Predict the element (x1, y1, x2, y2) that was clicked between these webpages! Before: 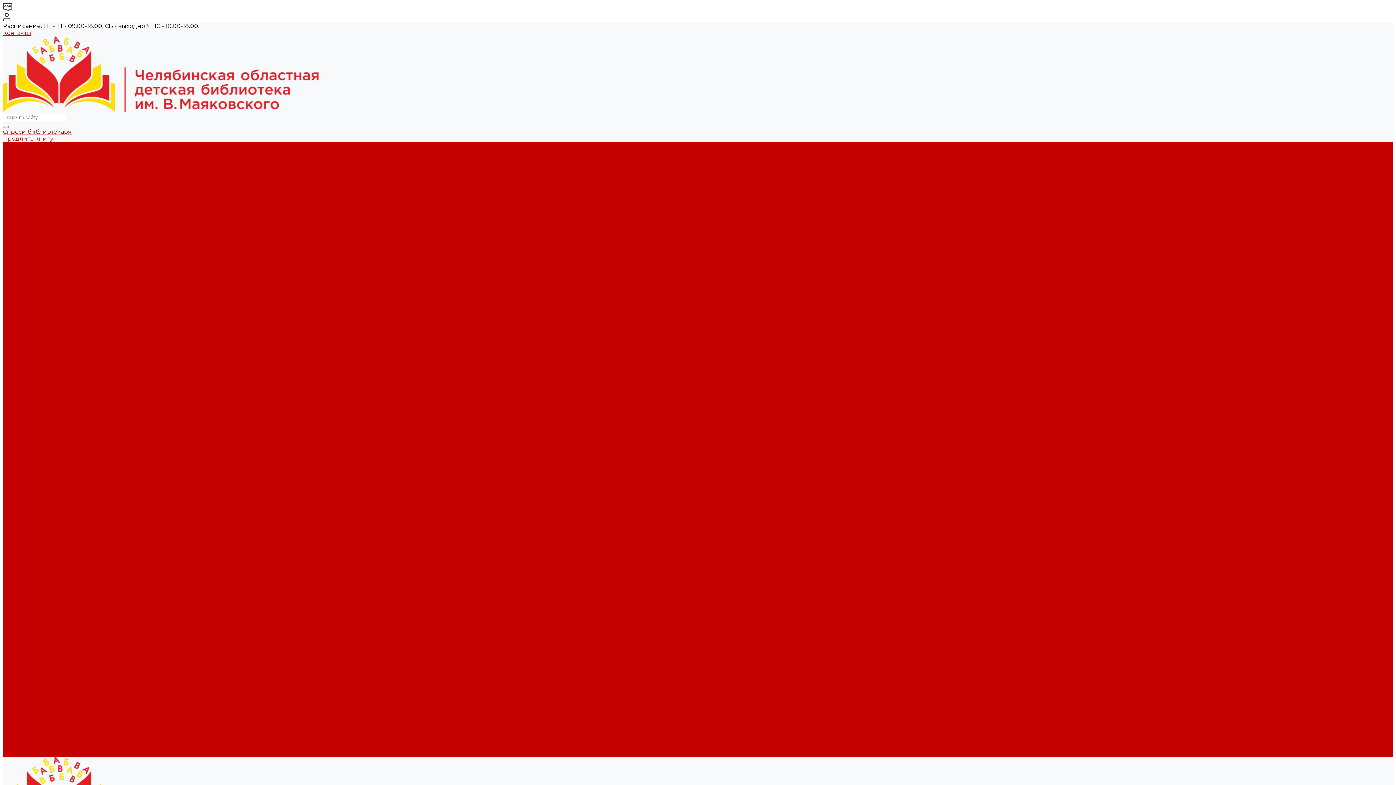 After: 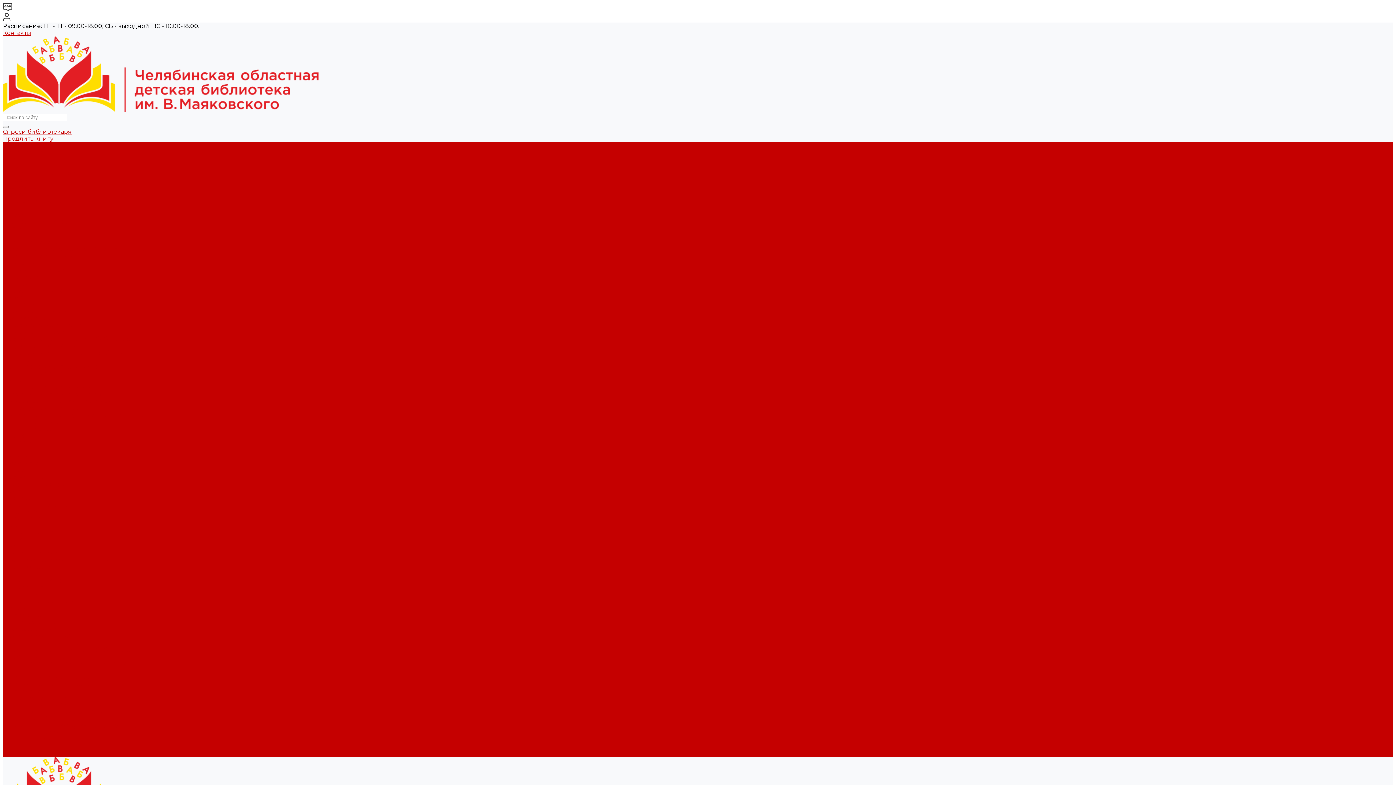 Action: bbox: (2, 646, 134, 653) label: Документы о детях, детстве и библиотеках